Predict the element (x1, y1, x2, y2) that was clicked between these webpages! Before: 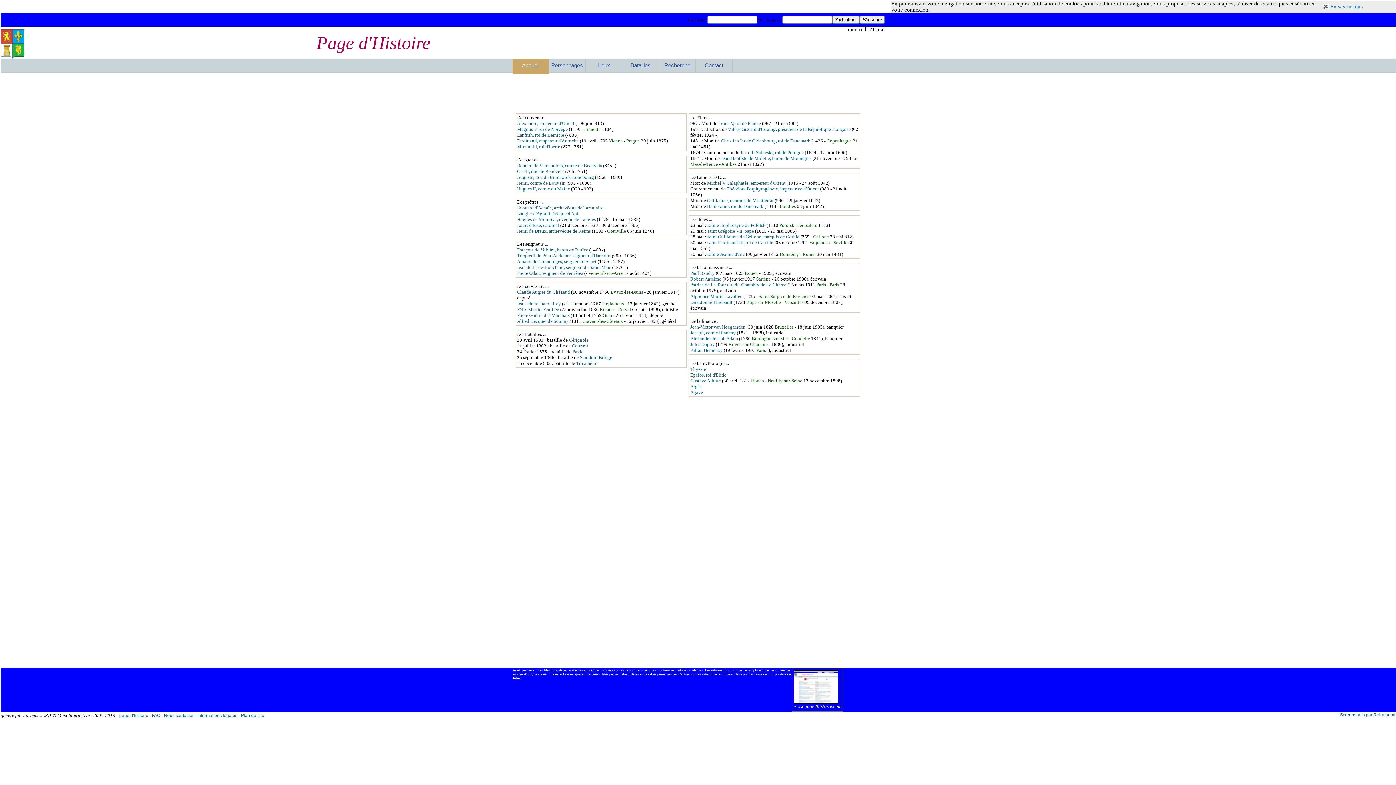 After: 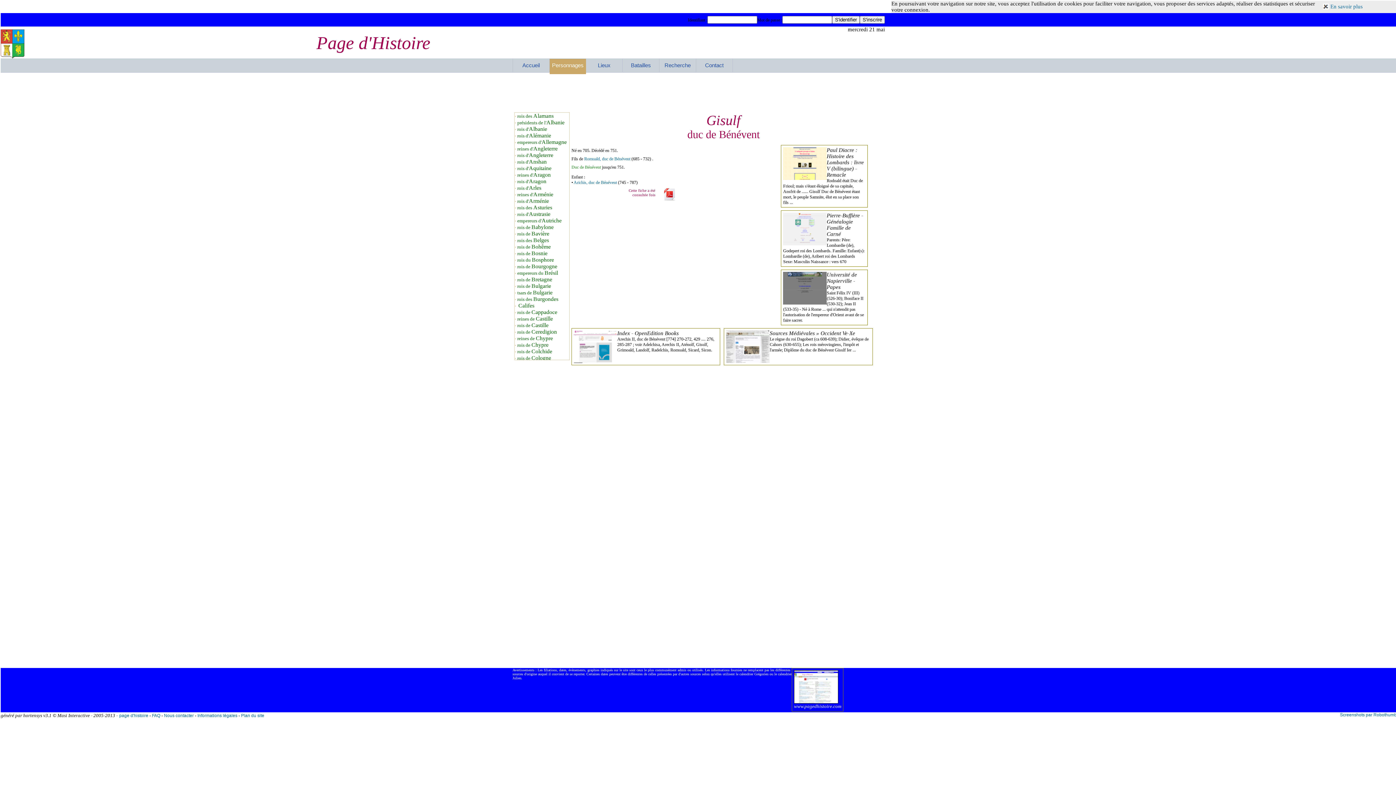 Action: label: Gisulf, duc de Bénévent bbox: (517, 168, 564, 174)